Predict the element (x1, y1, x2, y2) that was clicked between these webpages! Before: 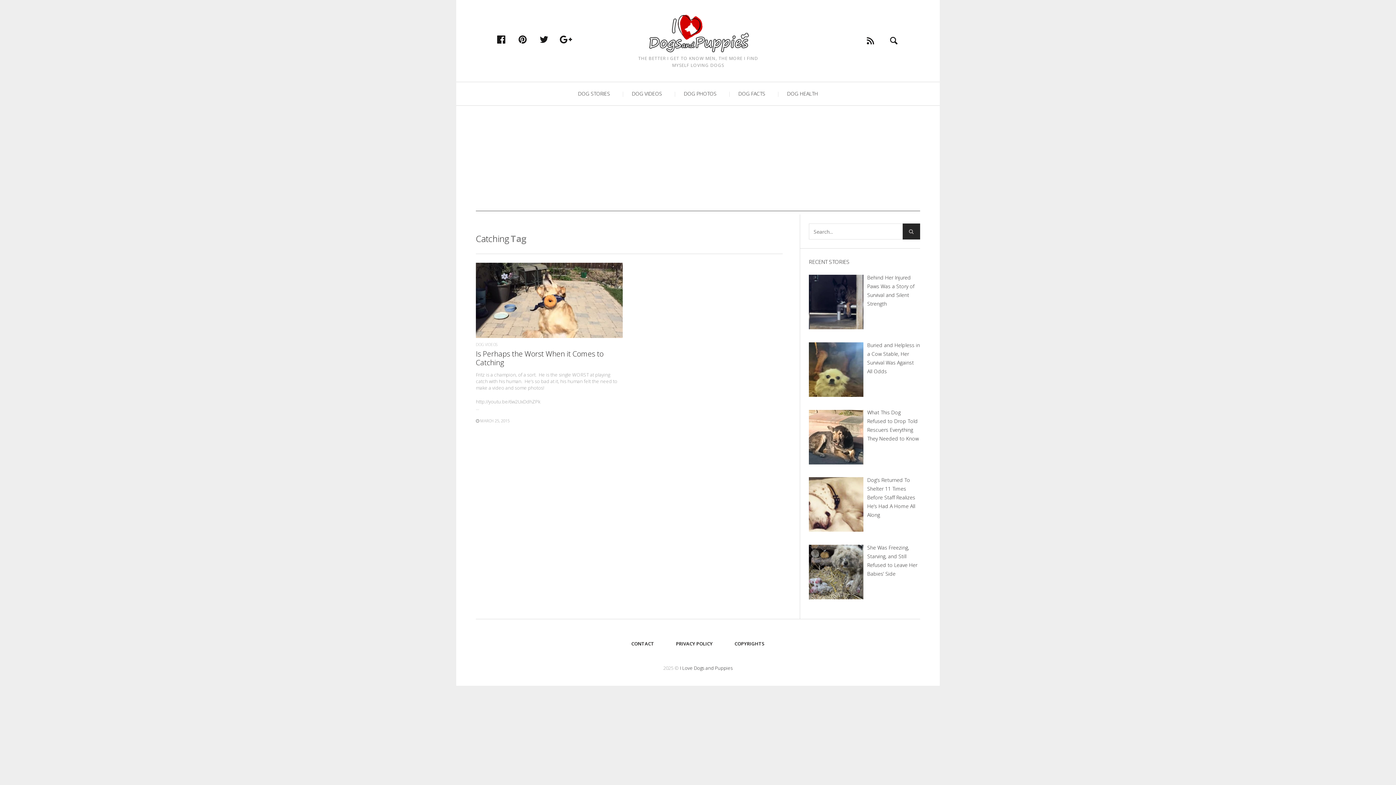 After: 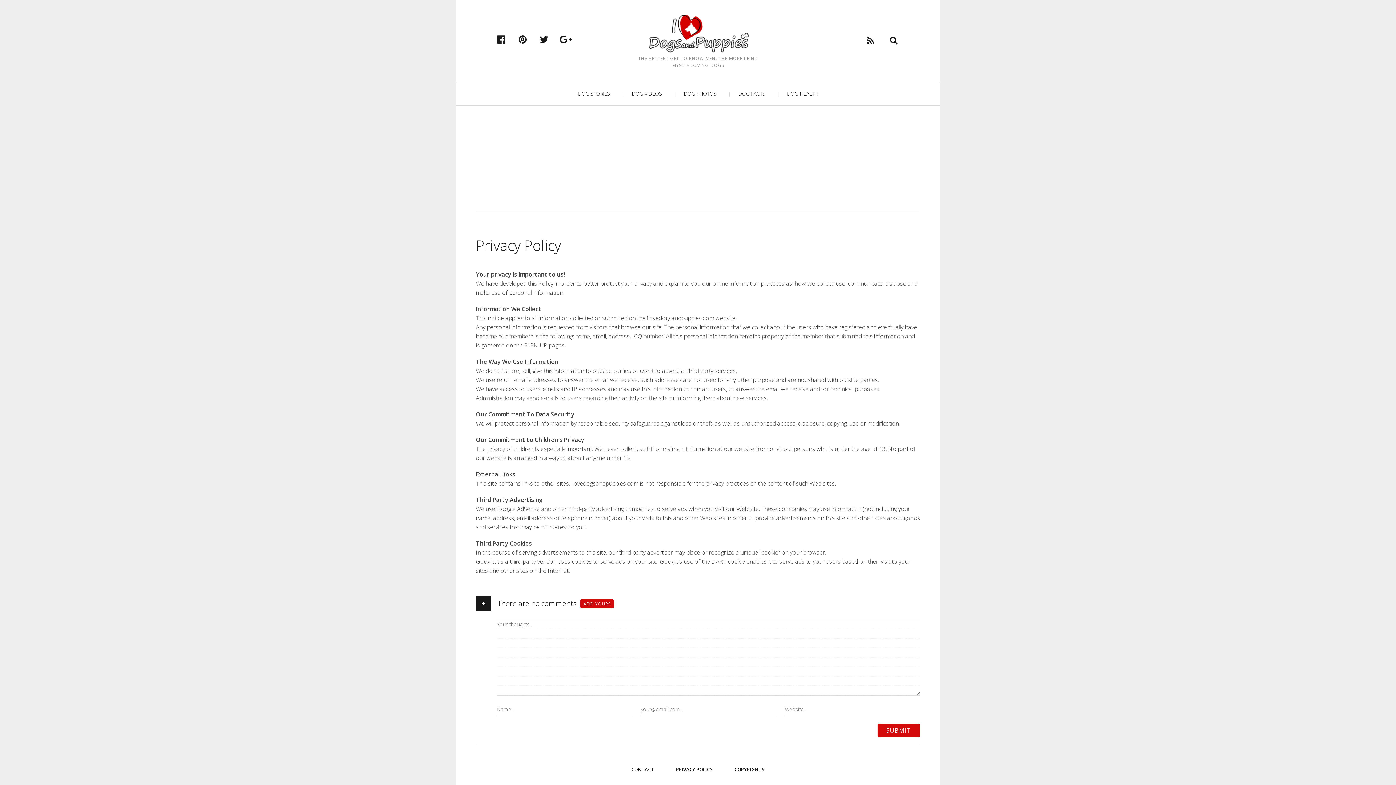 Action: label: PRIVACY POLICY bbox: (671, 636, 718, 651)